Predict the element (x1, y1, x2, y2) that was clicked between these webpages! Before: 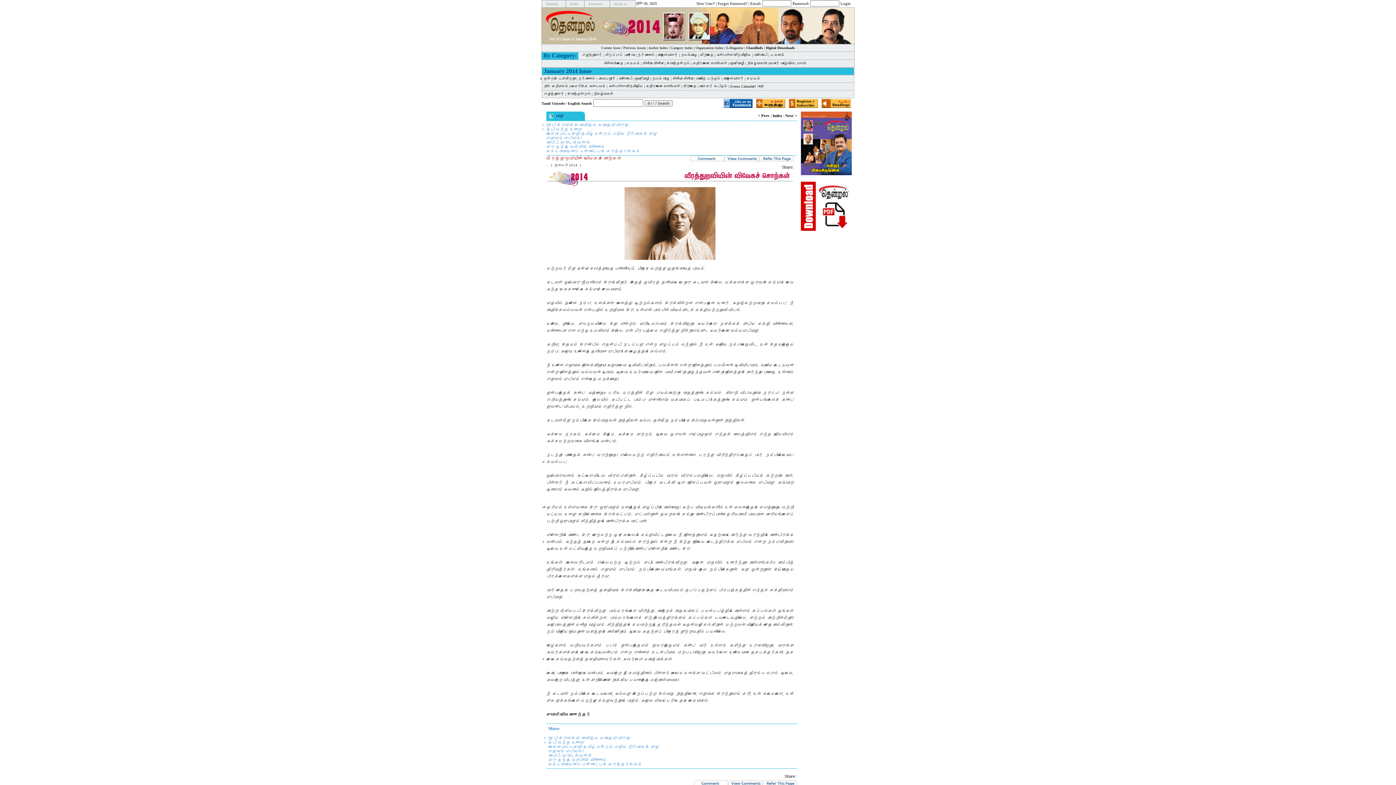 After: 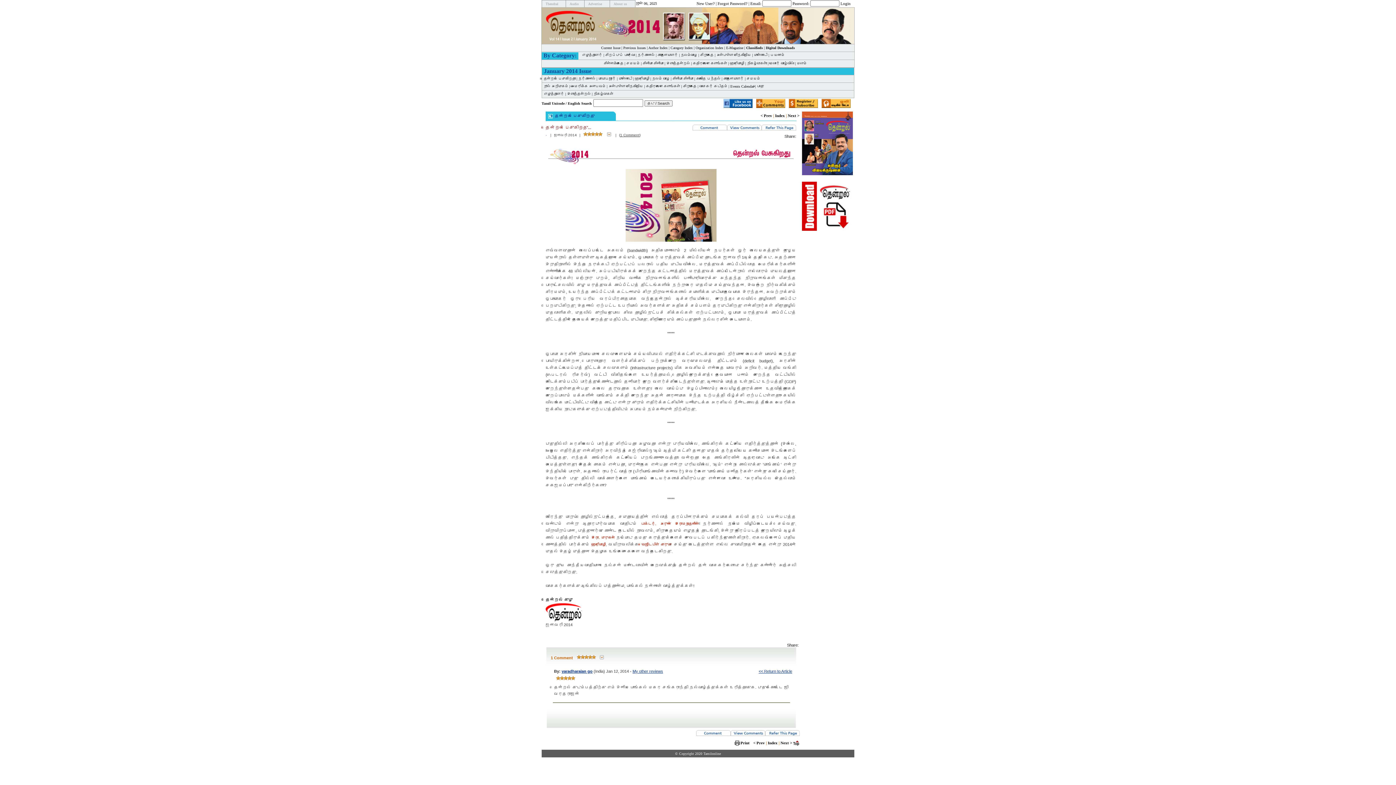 Action: label: தென்றல் பேசுகிறது bbox: (544, 76, 575, 80)